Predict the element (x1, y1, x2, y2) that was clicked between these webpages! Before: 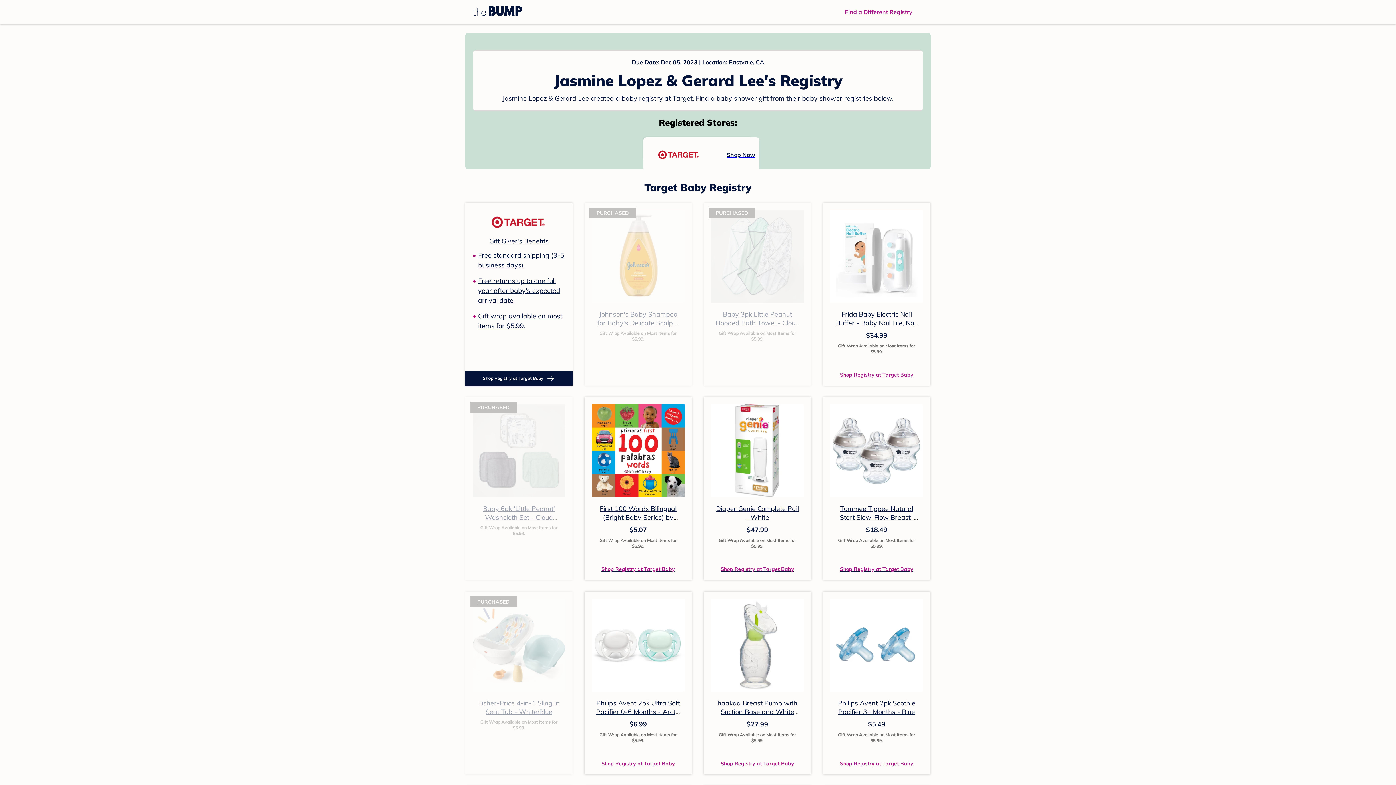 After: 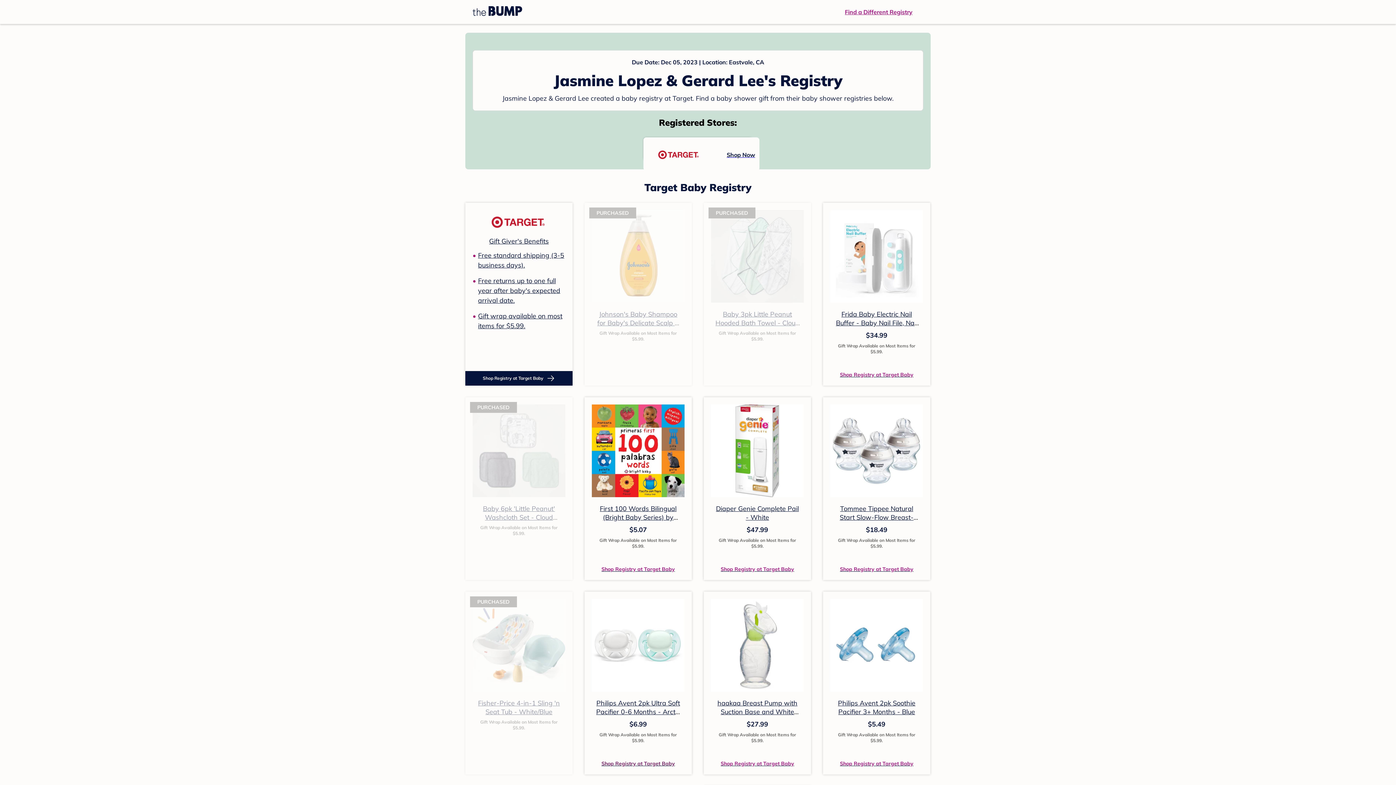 Action: bbox: (601, 759, 675, 767) label: Shop Registry at Target Baby